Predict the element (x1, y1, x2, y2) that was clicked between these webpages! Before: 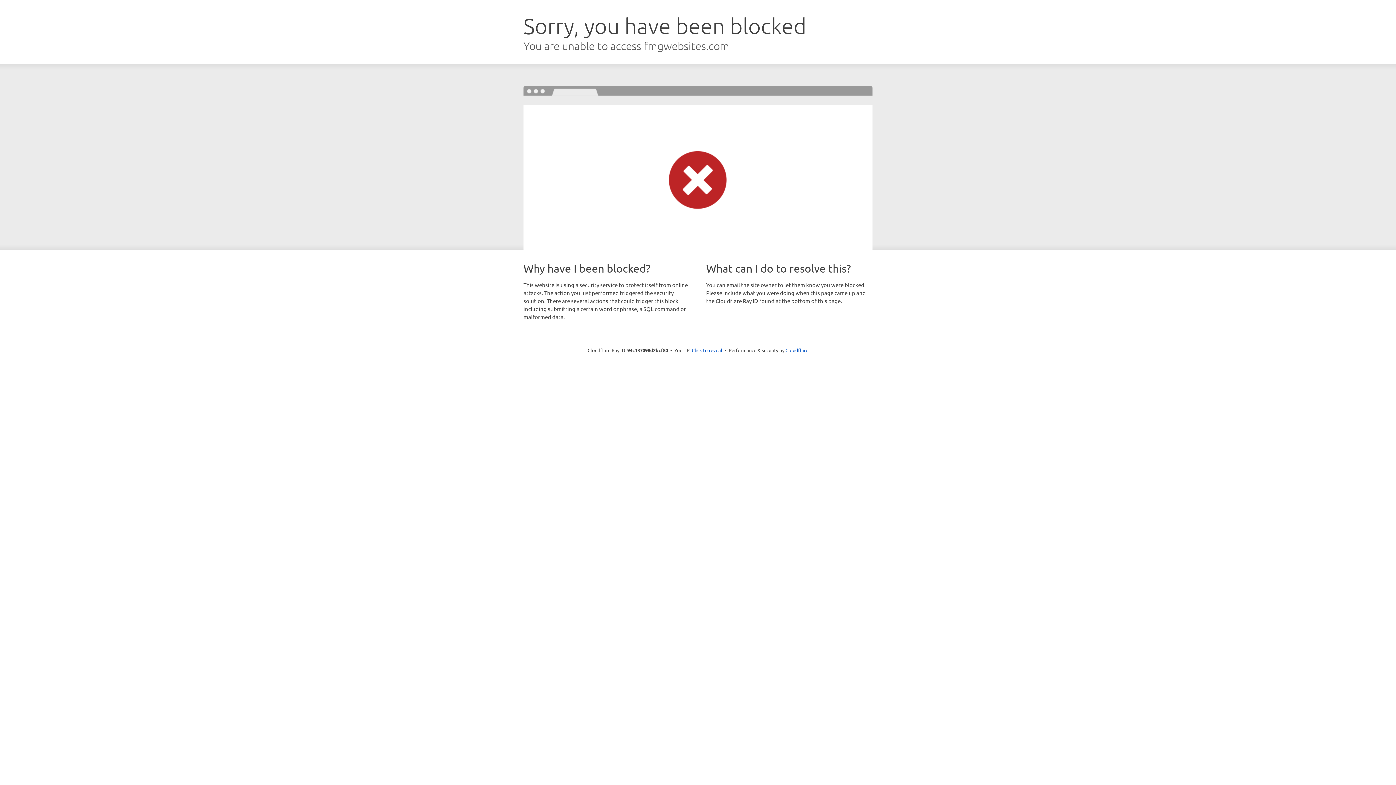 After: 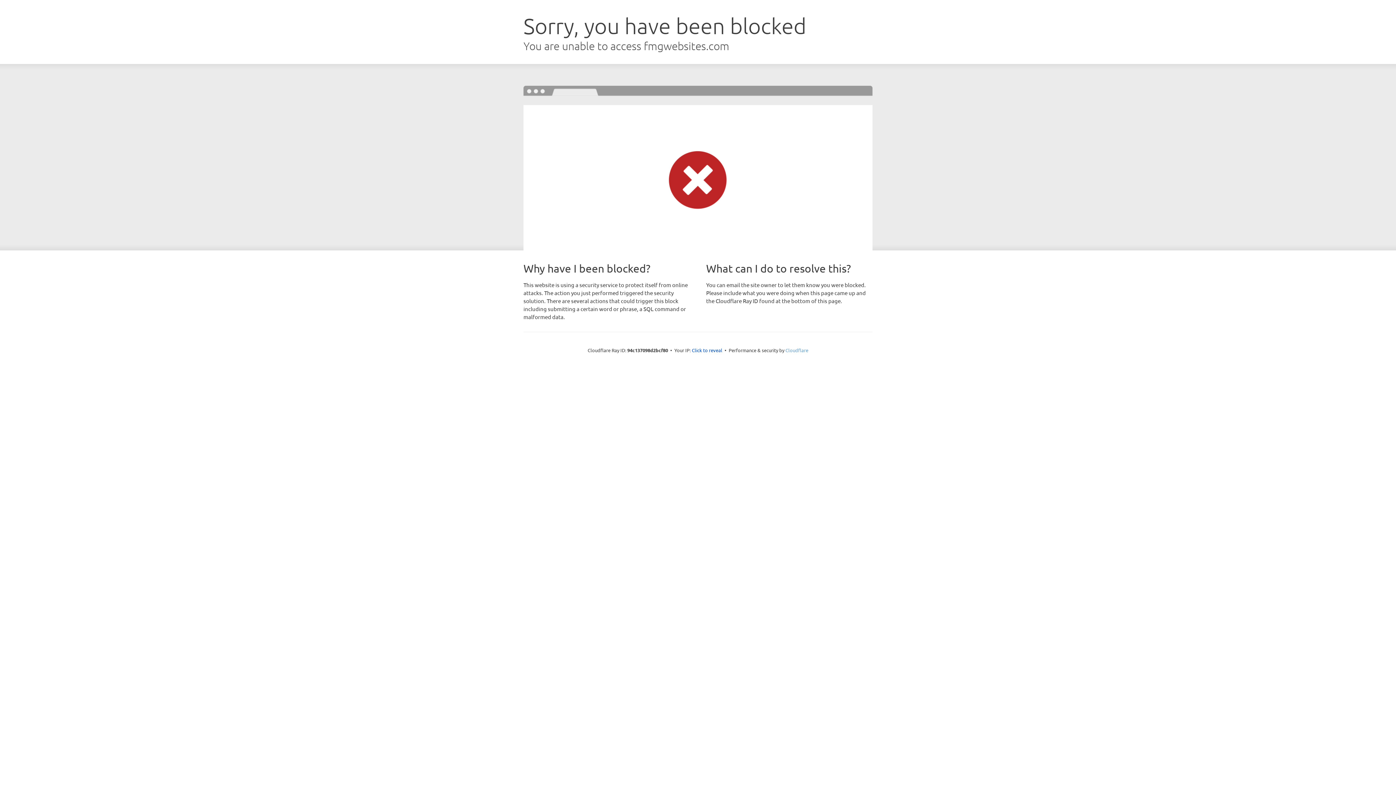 Action: label: Cloudflare bbox: (785, 347, 808, 353)